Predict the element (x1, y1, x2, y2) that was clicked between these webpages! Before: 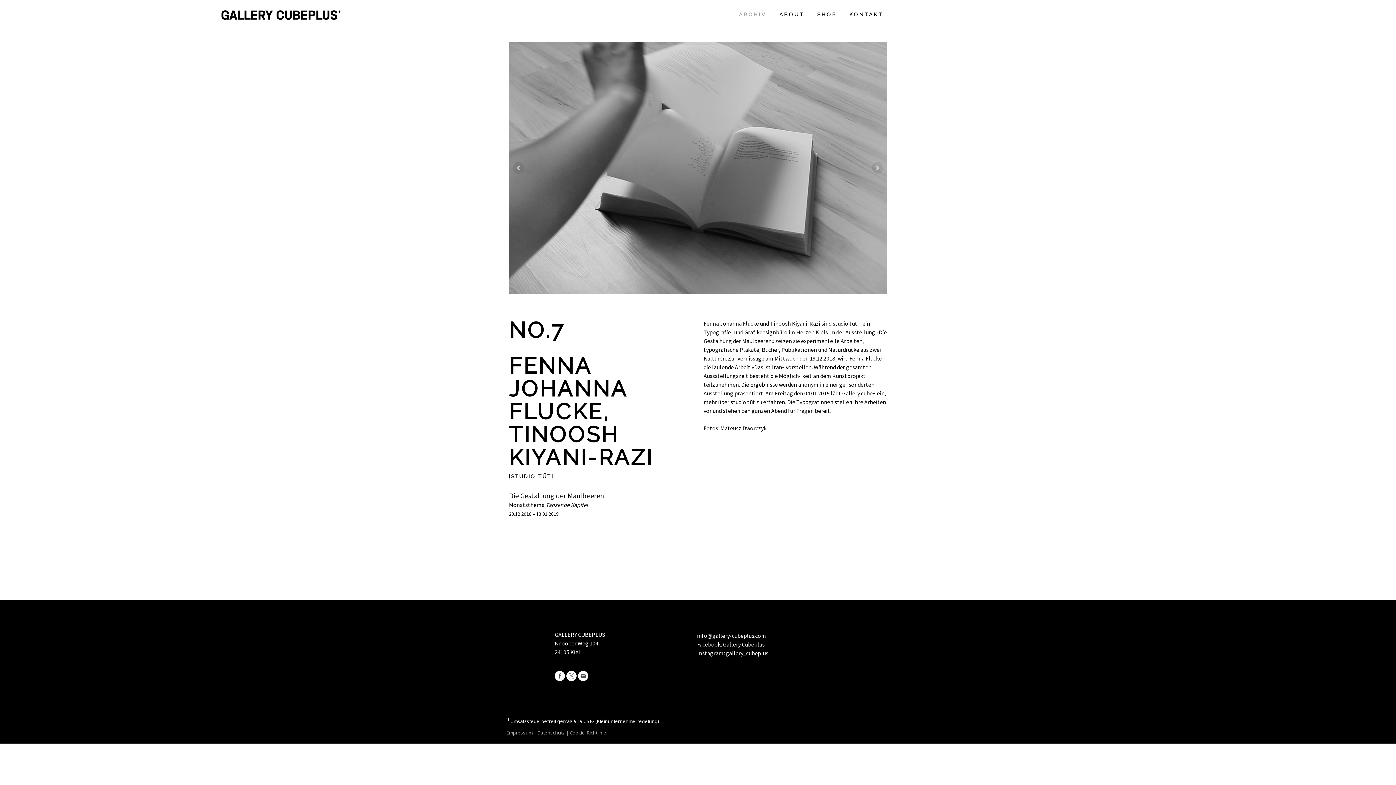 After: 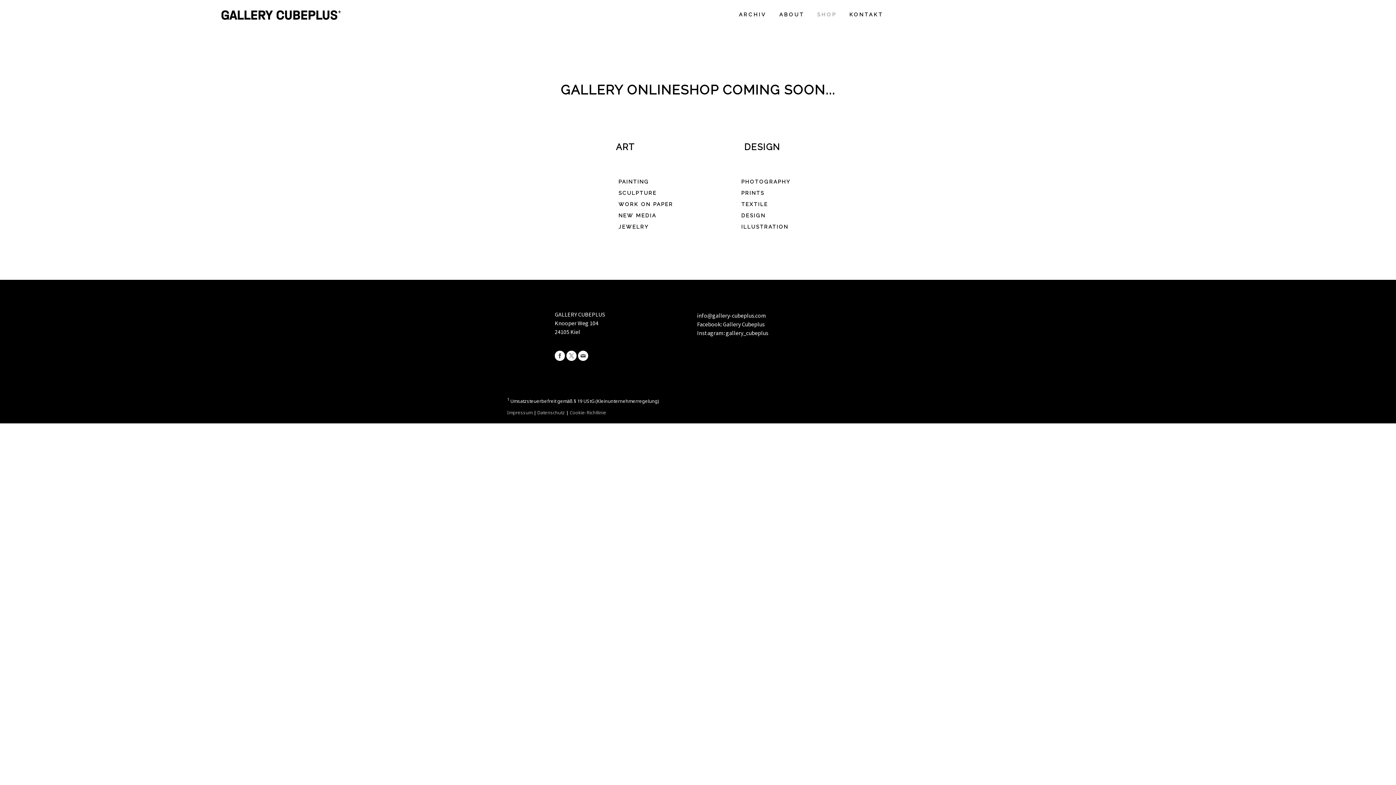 Action: bbox: (811, 7, 842, 22) label: SHOP